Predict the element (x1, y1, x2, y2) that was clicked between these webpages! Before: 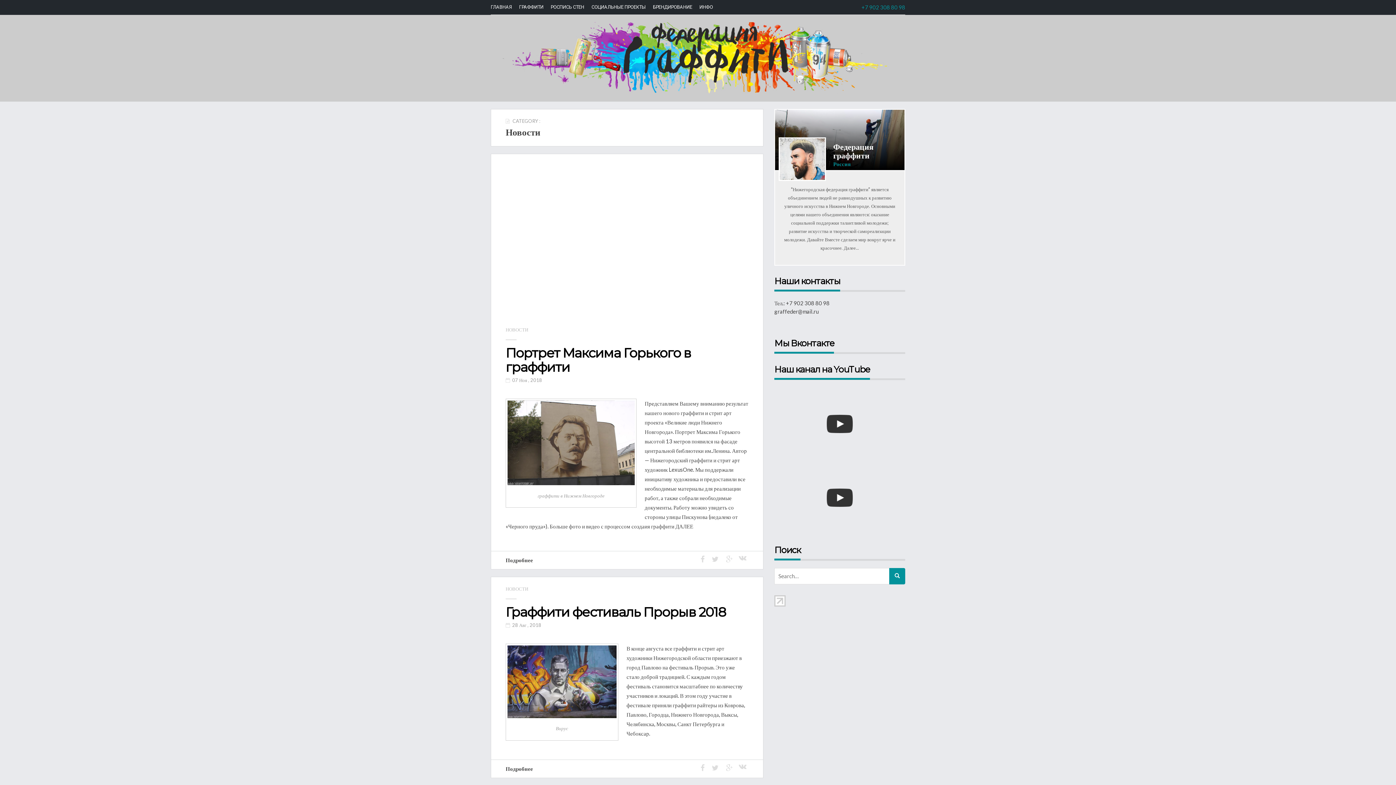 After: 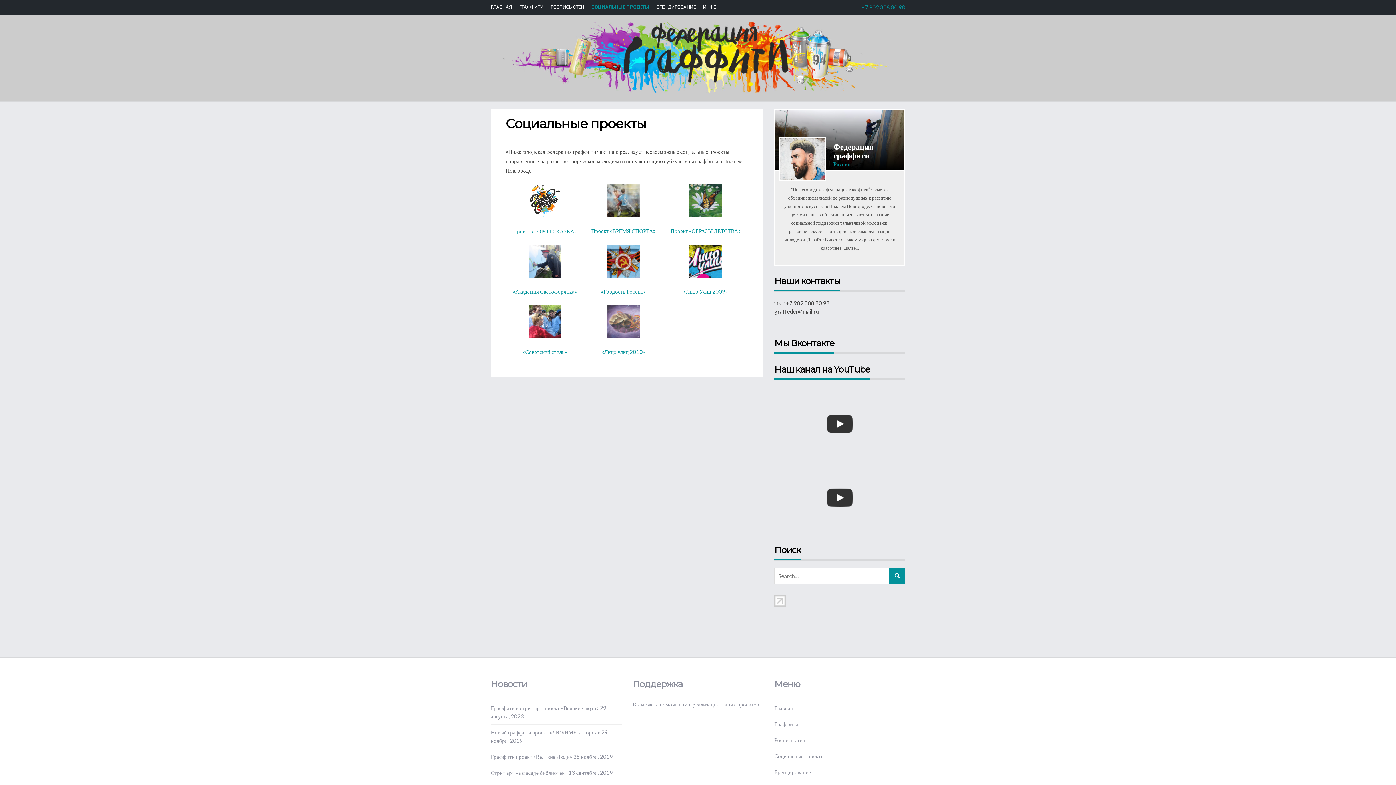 Action: bbox: (591, 0, 653, 14) label: СОЦИАЛЬНЫЕ ПРОЕКТЫ